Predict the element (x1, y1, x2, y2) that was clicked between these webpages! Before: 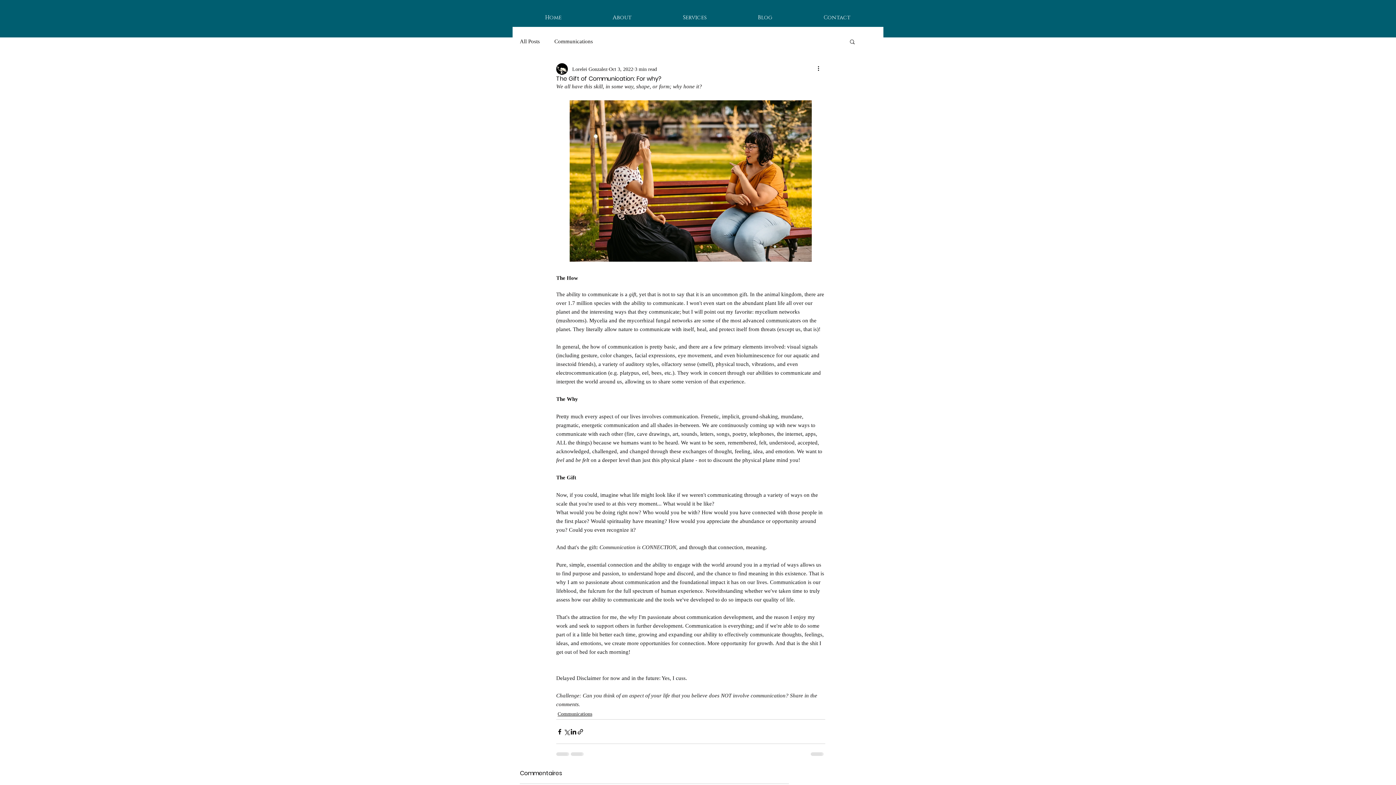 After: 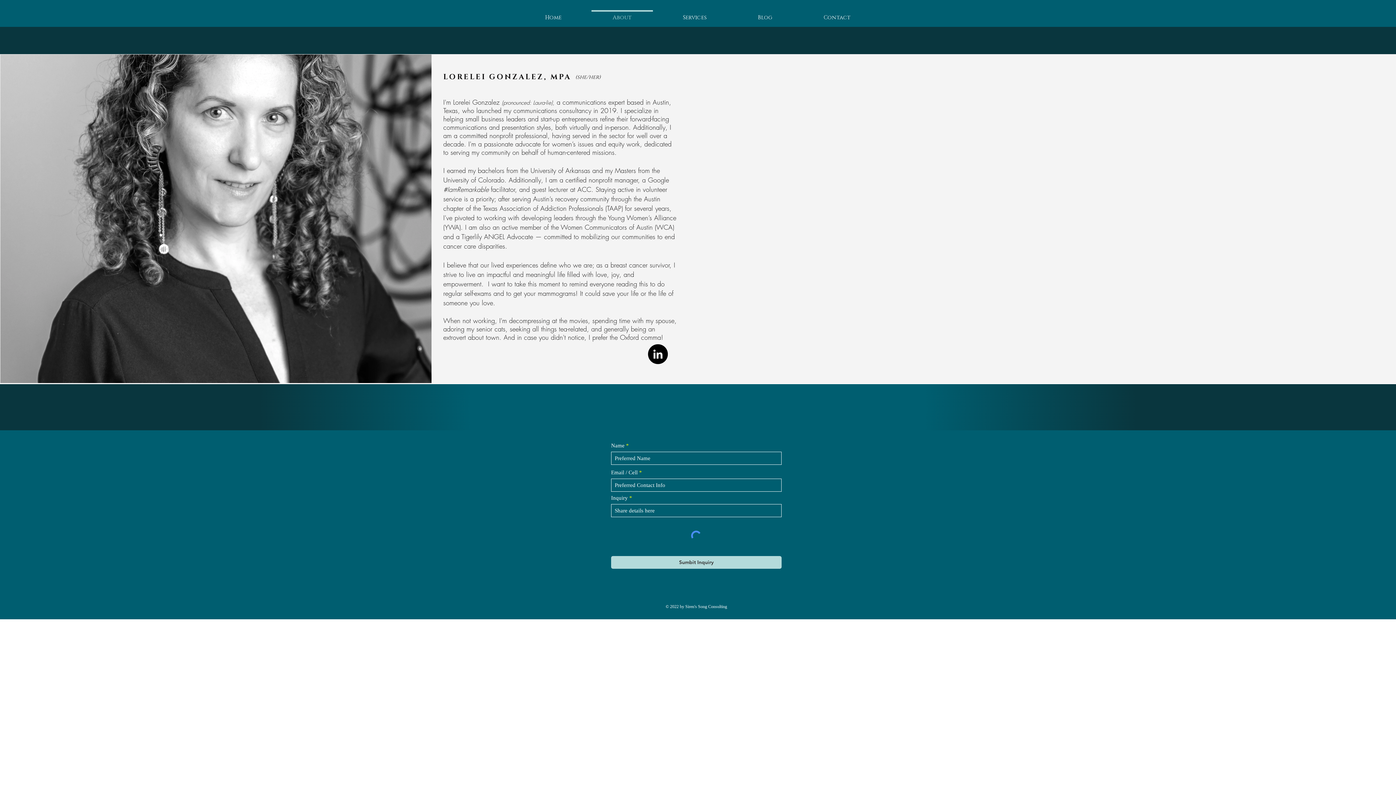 Action: label: About bbox: (587, 10, 657, 18)